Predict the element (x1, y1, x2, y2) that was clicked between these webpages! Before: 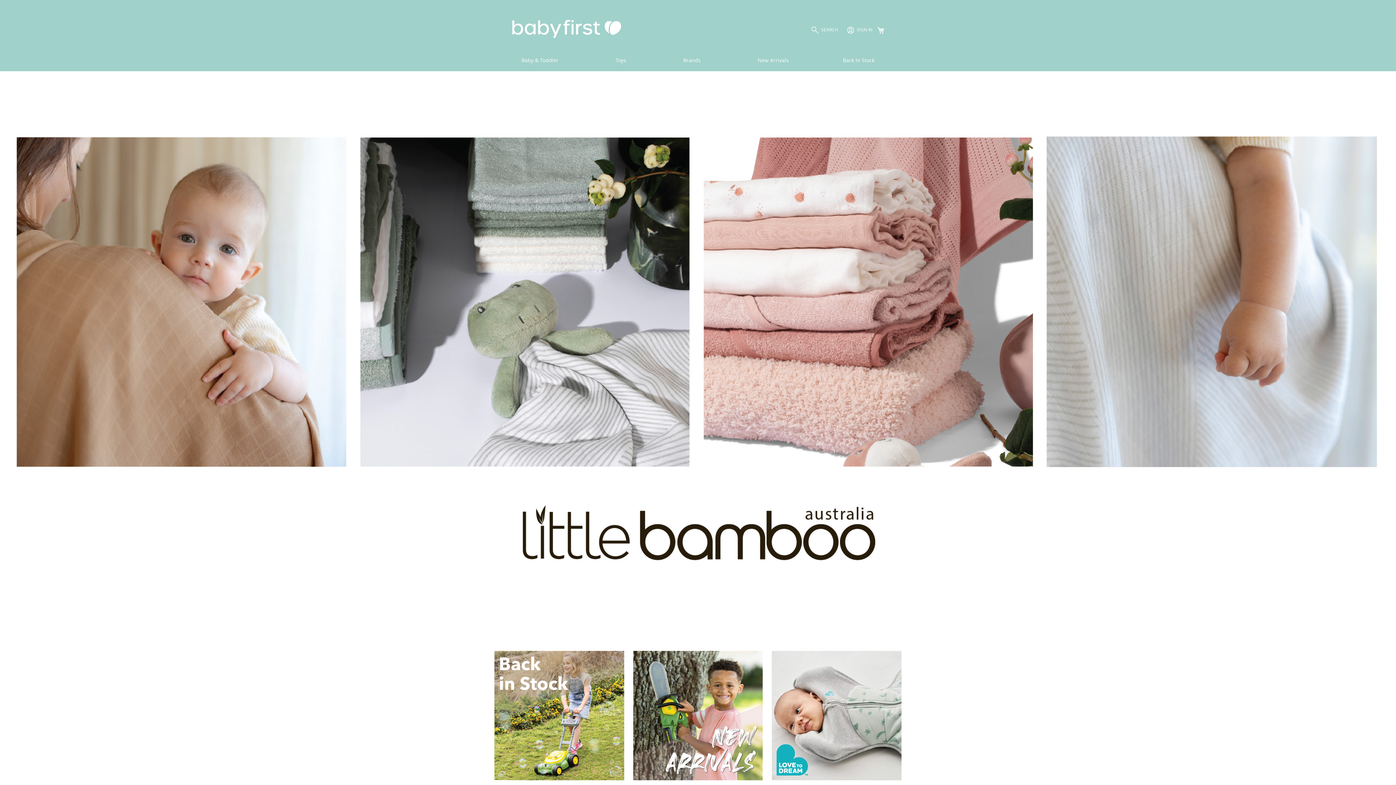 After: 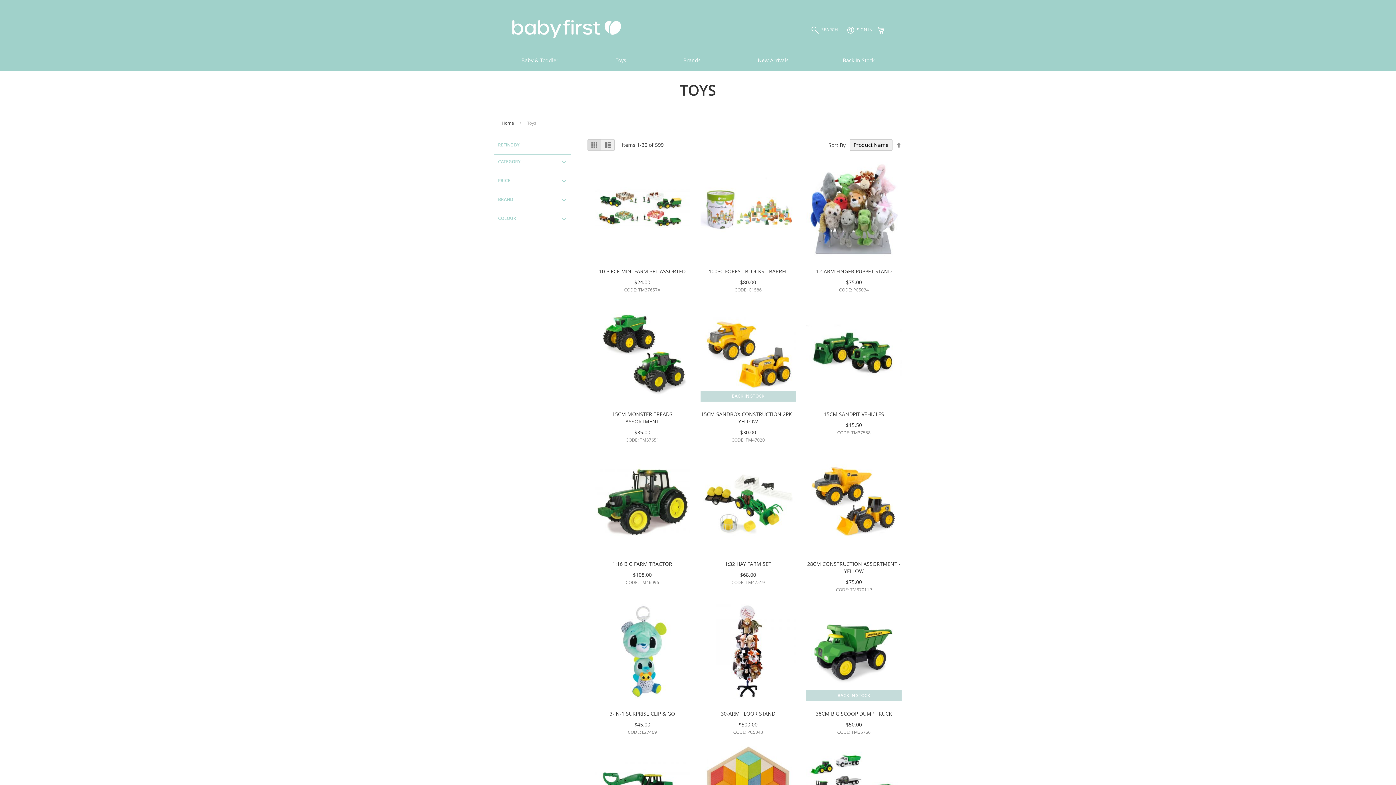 Action: label: Toys bbox: (588, 49, 656, 71)